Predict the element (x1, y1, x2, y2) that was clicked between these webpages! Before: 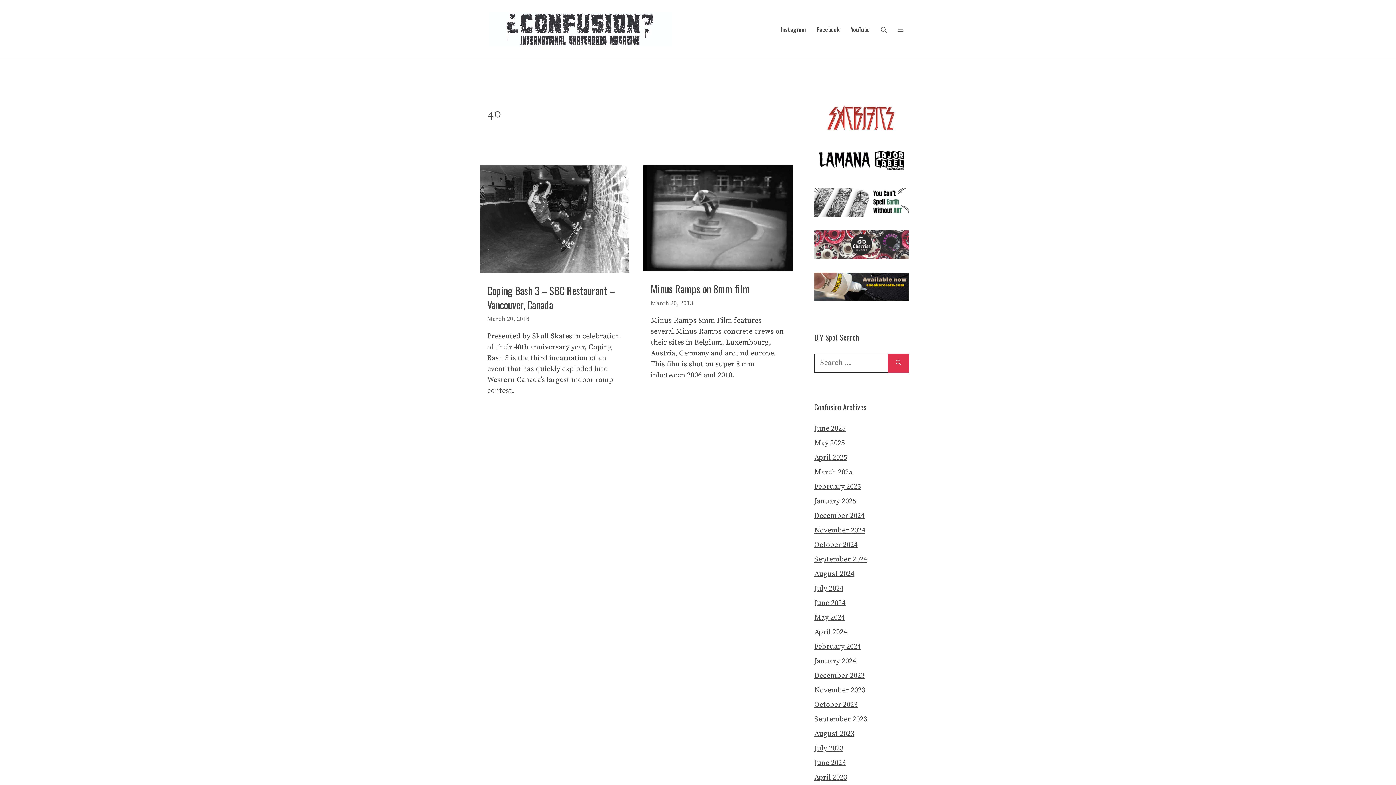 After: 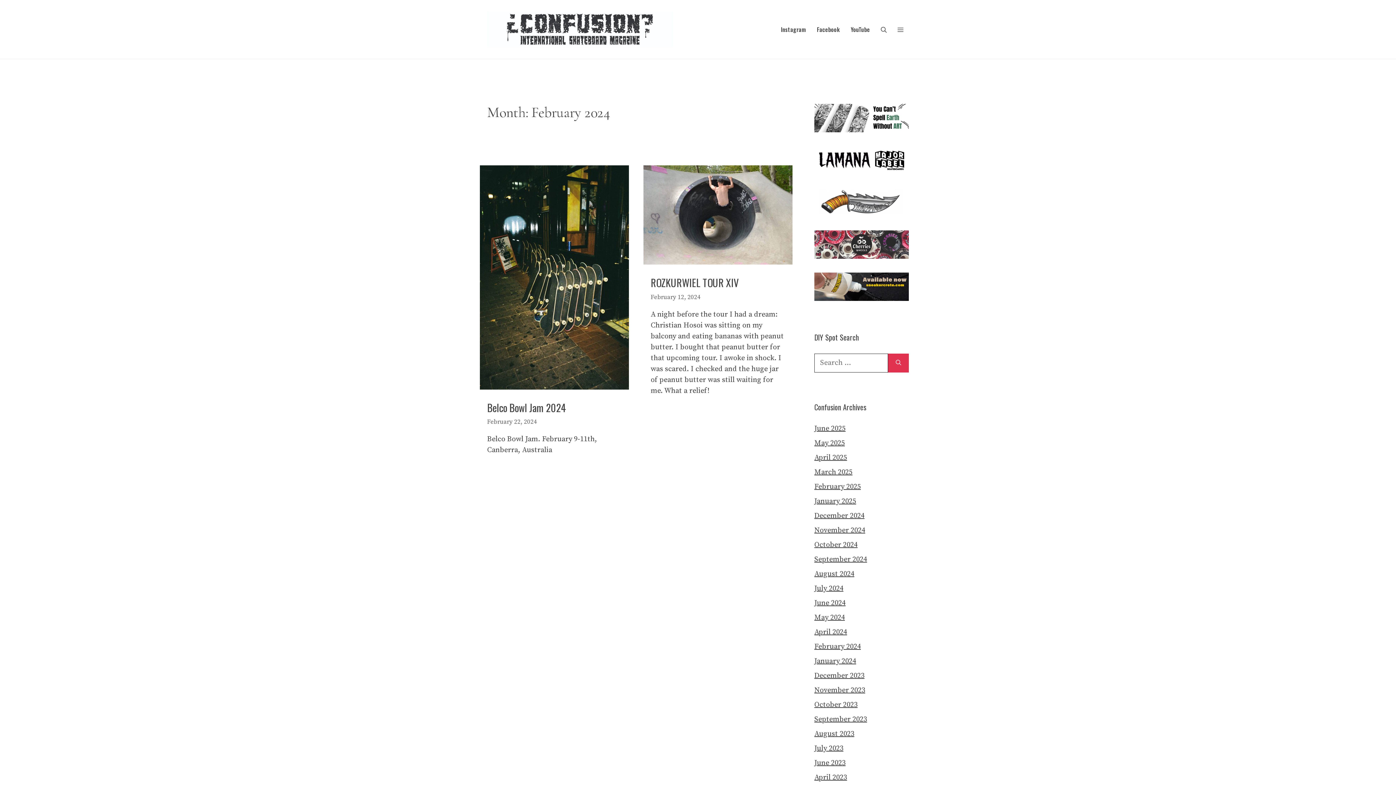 Action: label: February 2024 bbox: (814, 642, 861, 651)